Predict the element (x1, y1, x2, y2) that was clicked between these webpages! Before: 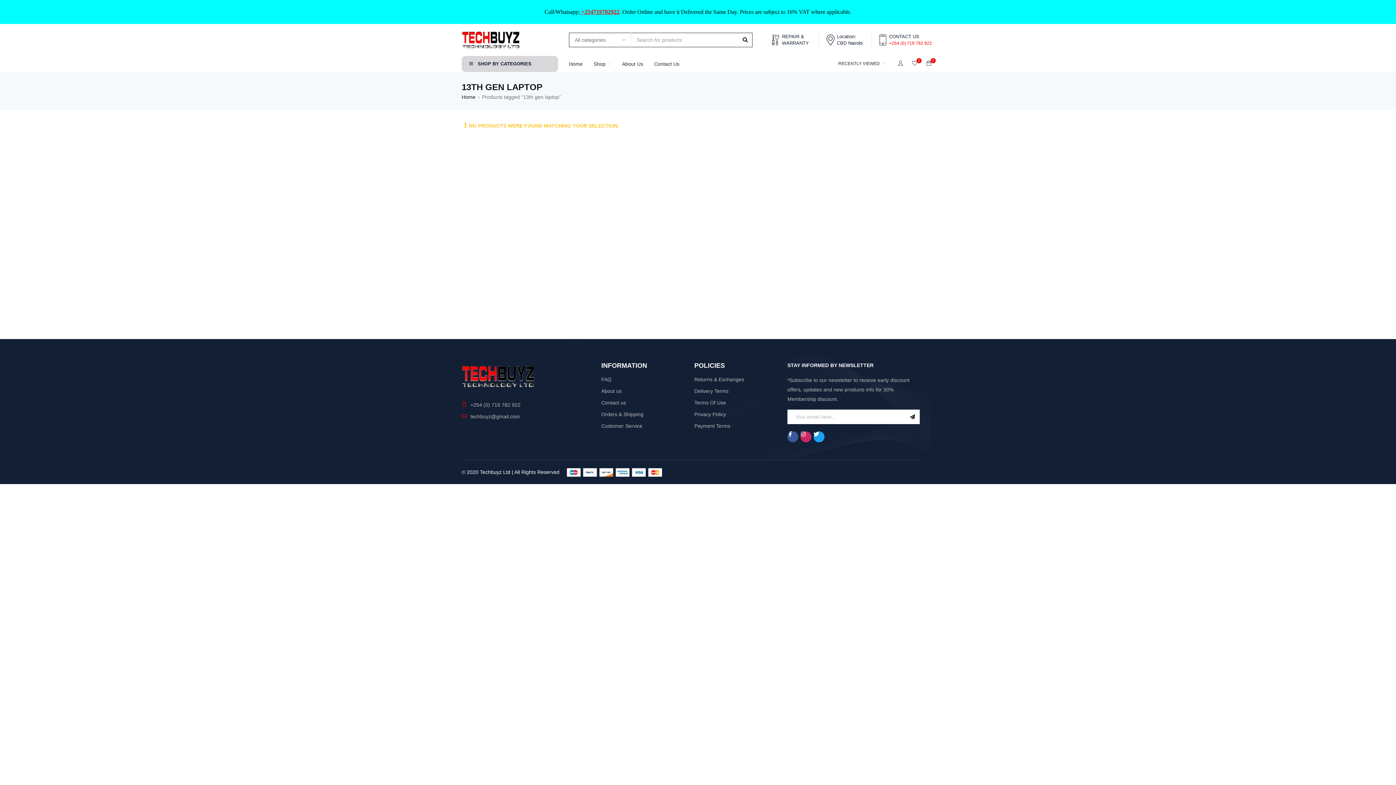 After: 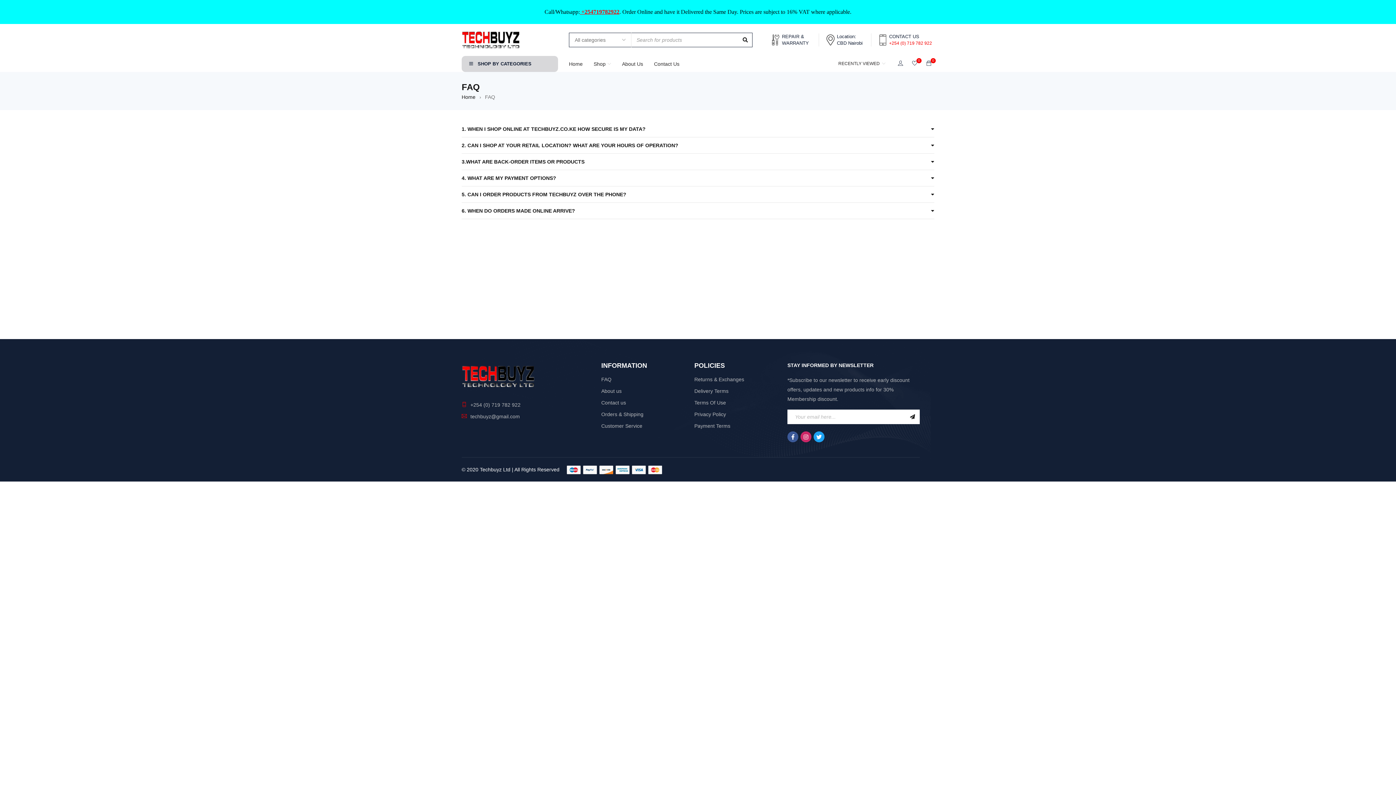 Action: label: FAQ bbox: (601, 376, 611, 382)